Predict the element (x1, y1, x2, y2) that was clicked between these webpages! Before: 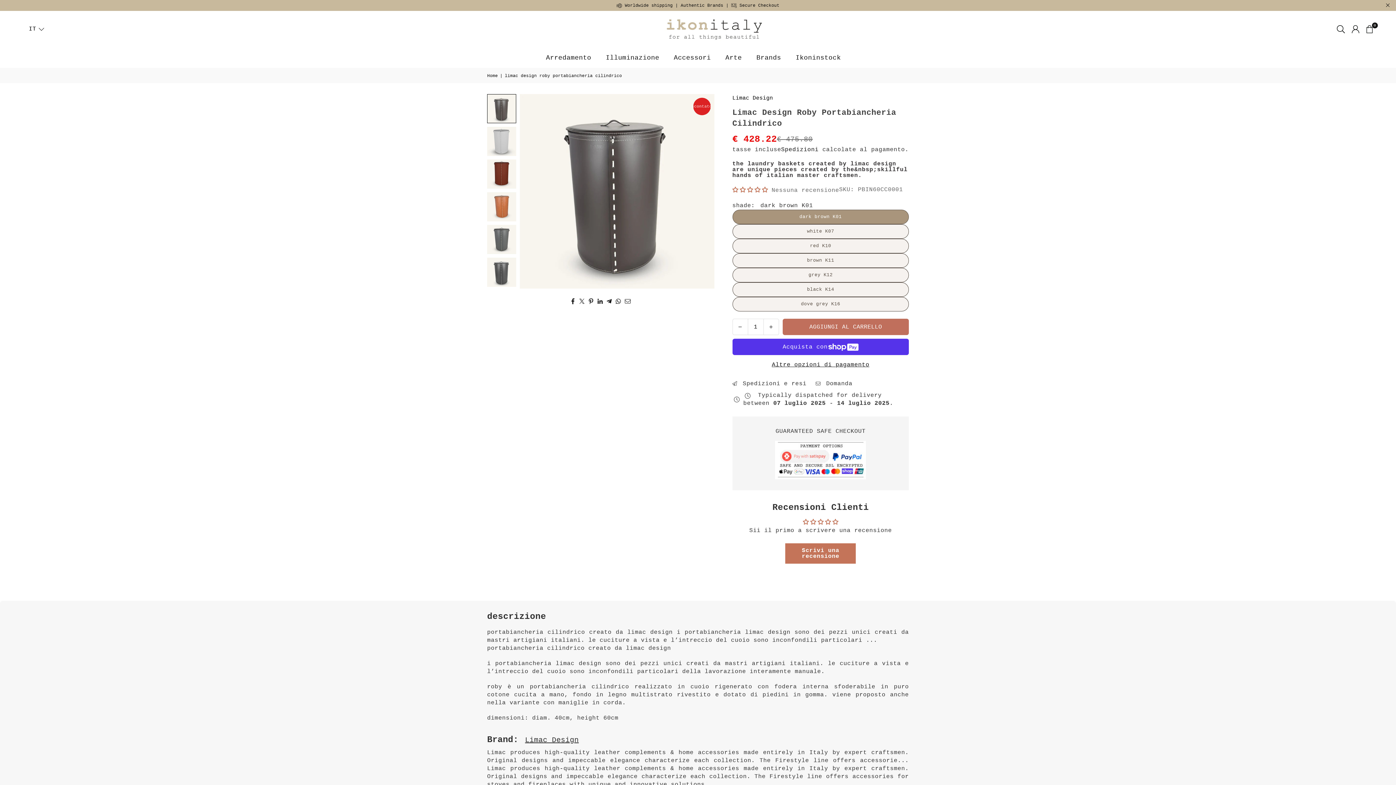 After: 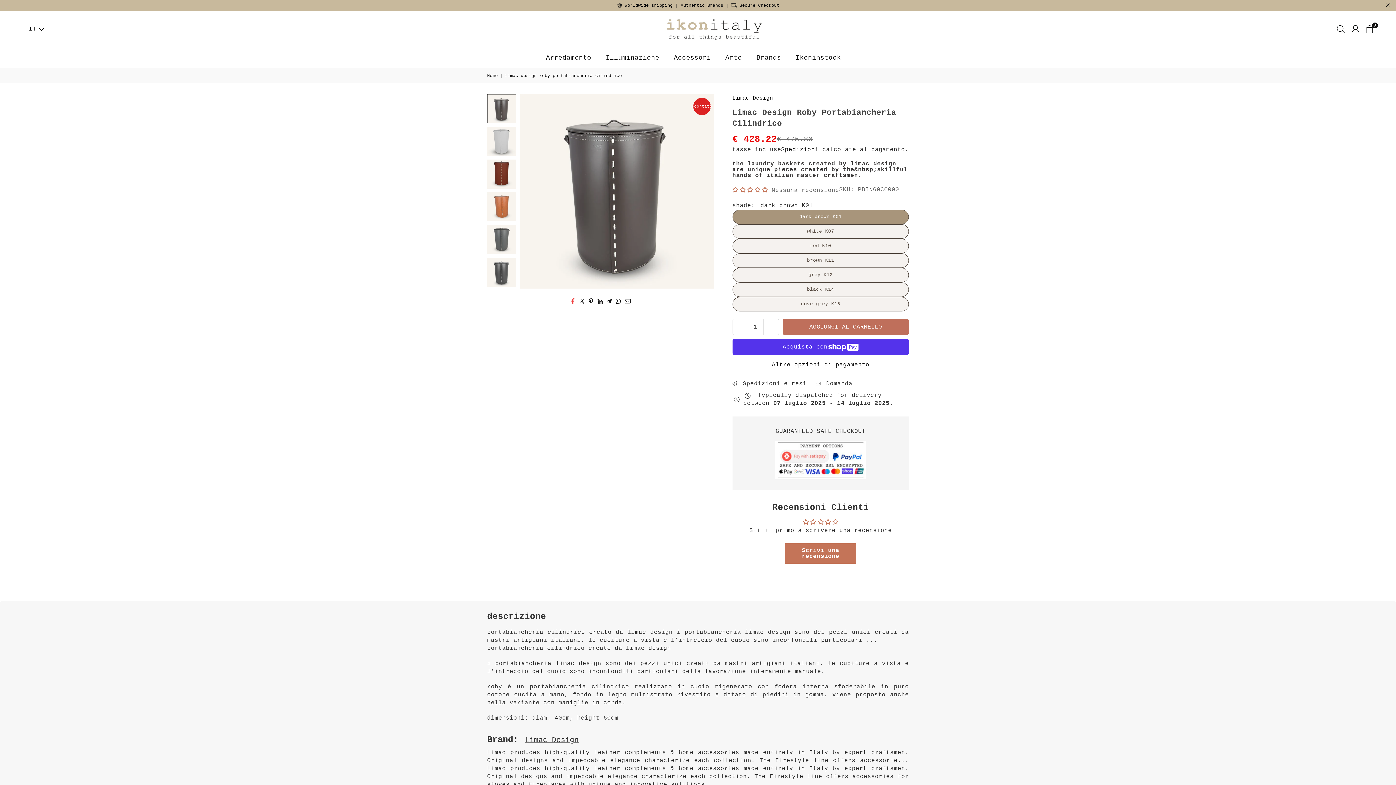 Action: bbox: (570, 297, 575, 305)